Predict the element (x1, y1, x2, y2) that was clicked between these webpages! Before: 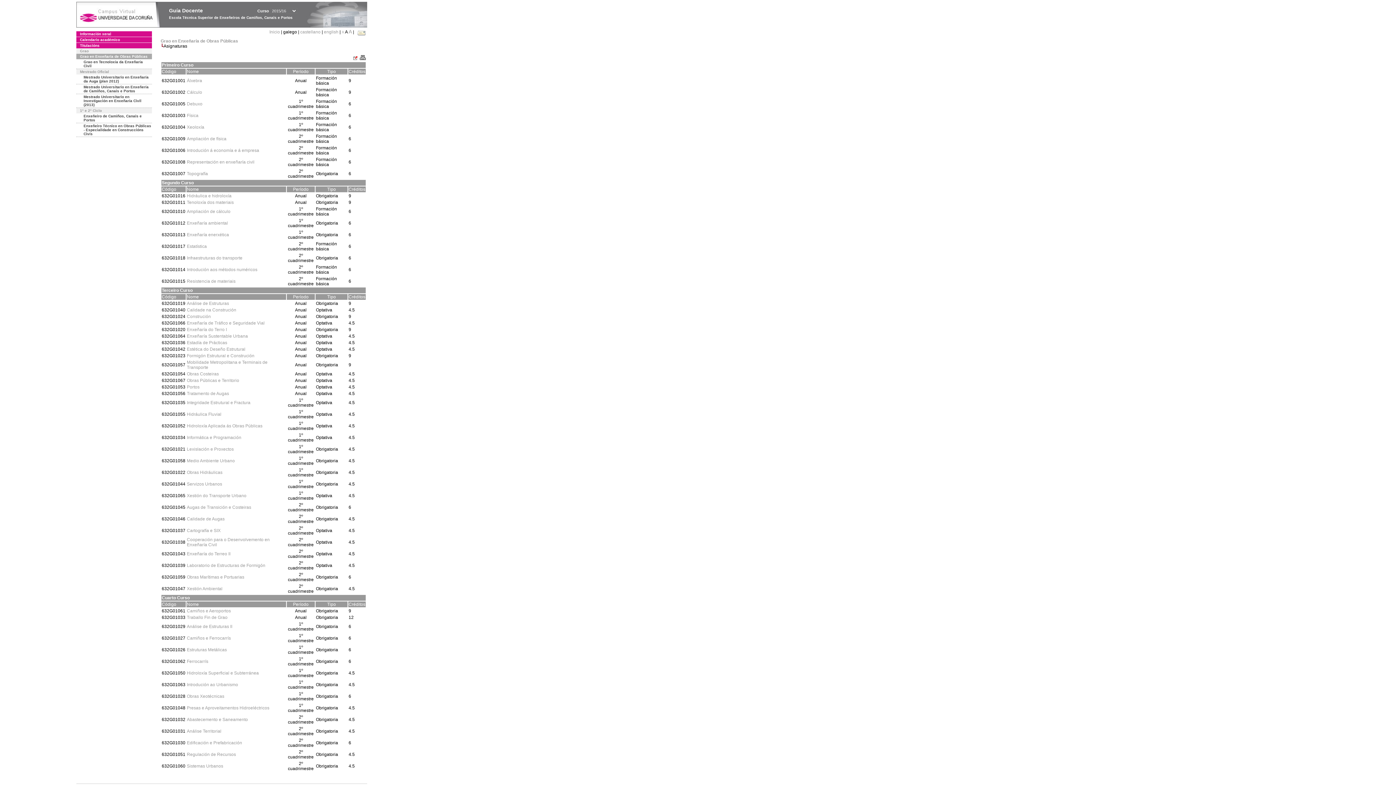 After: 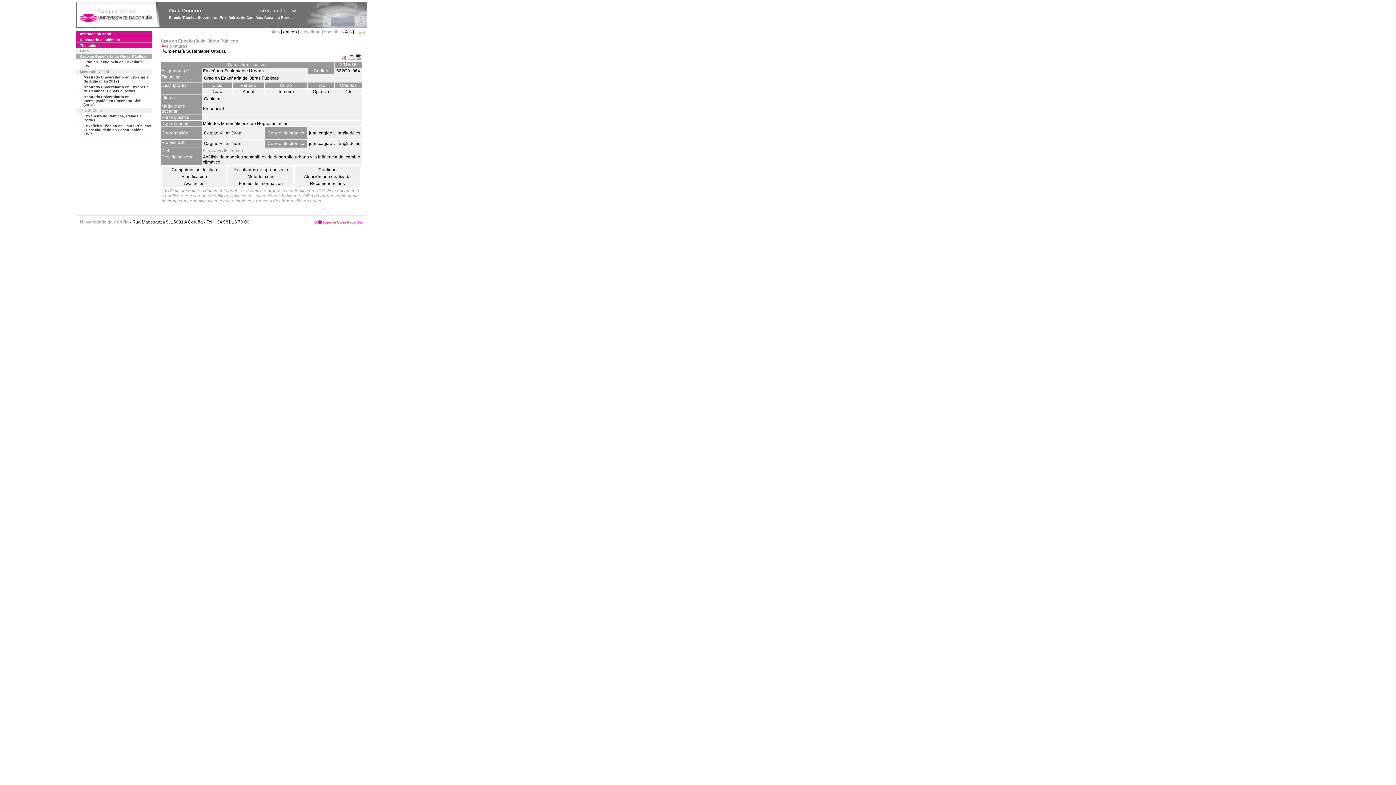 Action: bbox: (186, 333, 248, 338) label: Enxeñaría Sustentable Urbana